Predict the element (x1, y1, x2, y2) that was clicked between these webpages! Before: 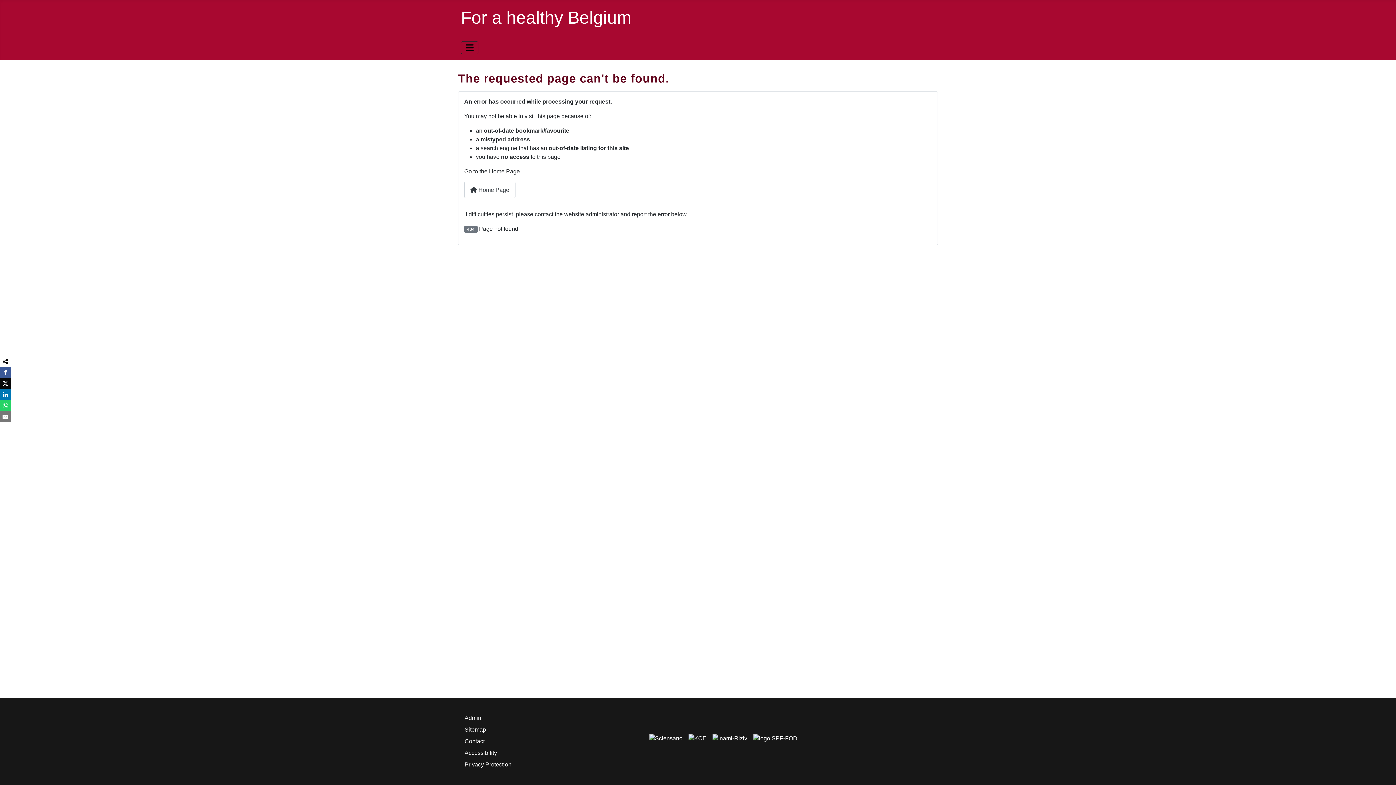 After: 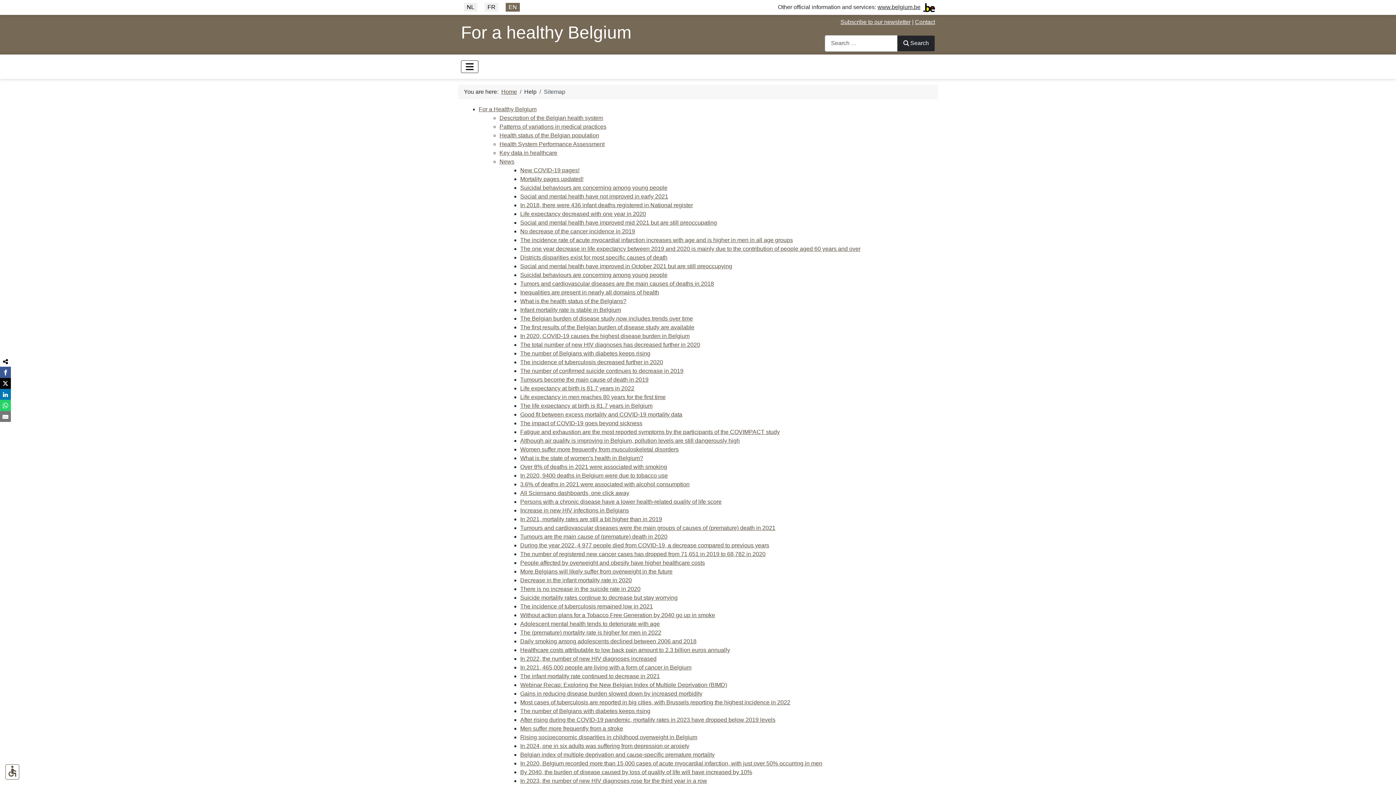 Action: bbox: (464, 726, 486, 733) label: Sitemap